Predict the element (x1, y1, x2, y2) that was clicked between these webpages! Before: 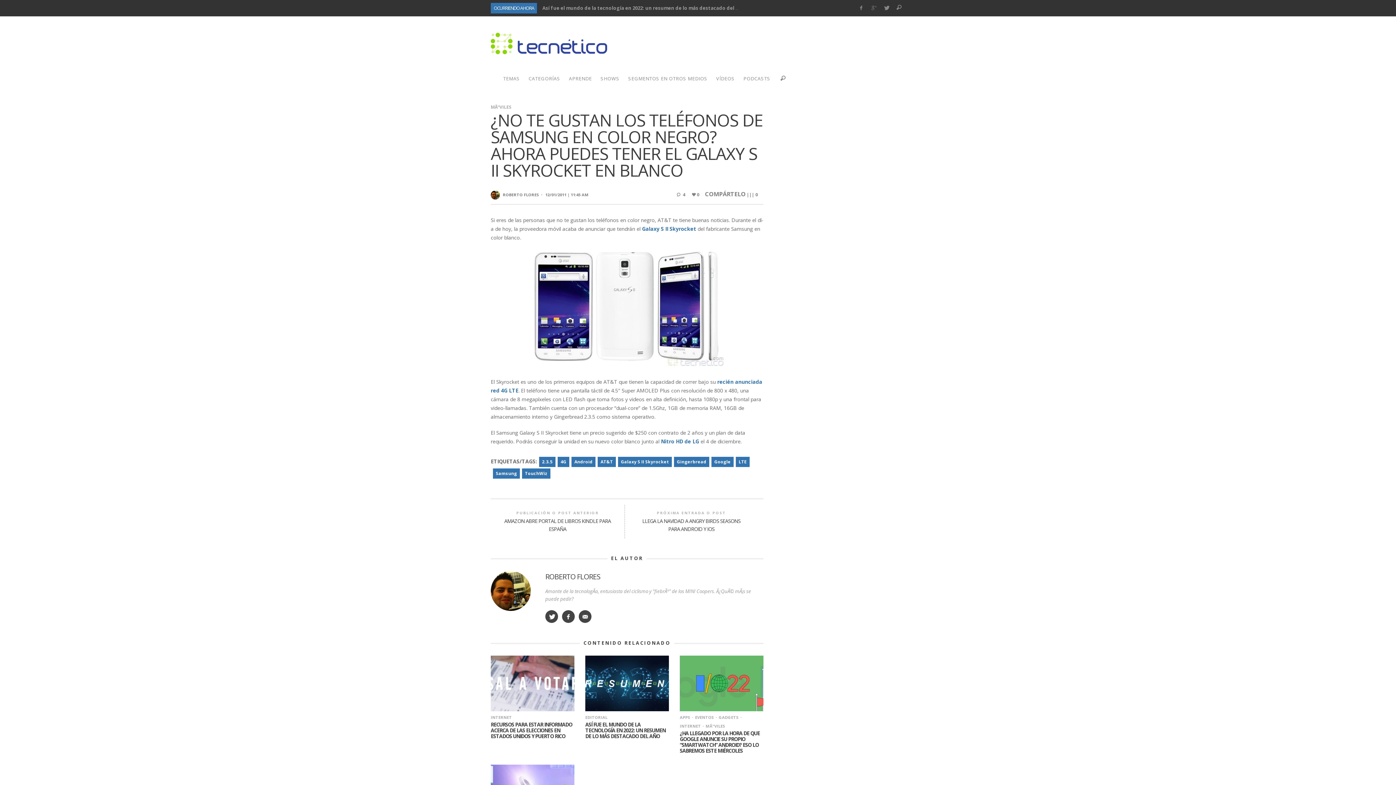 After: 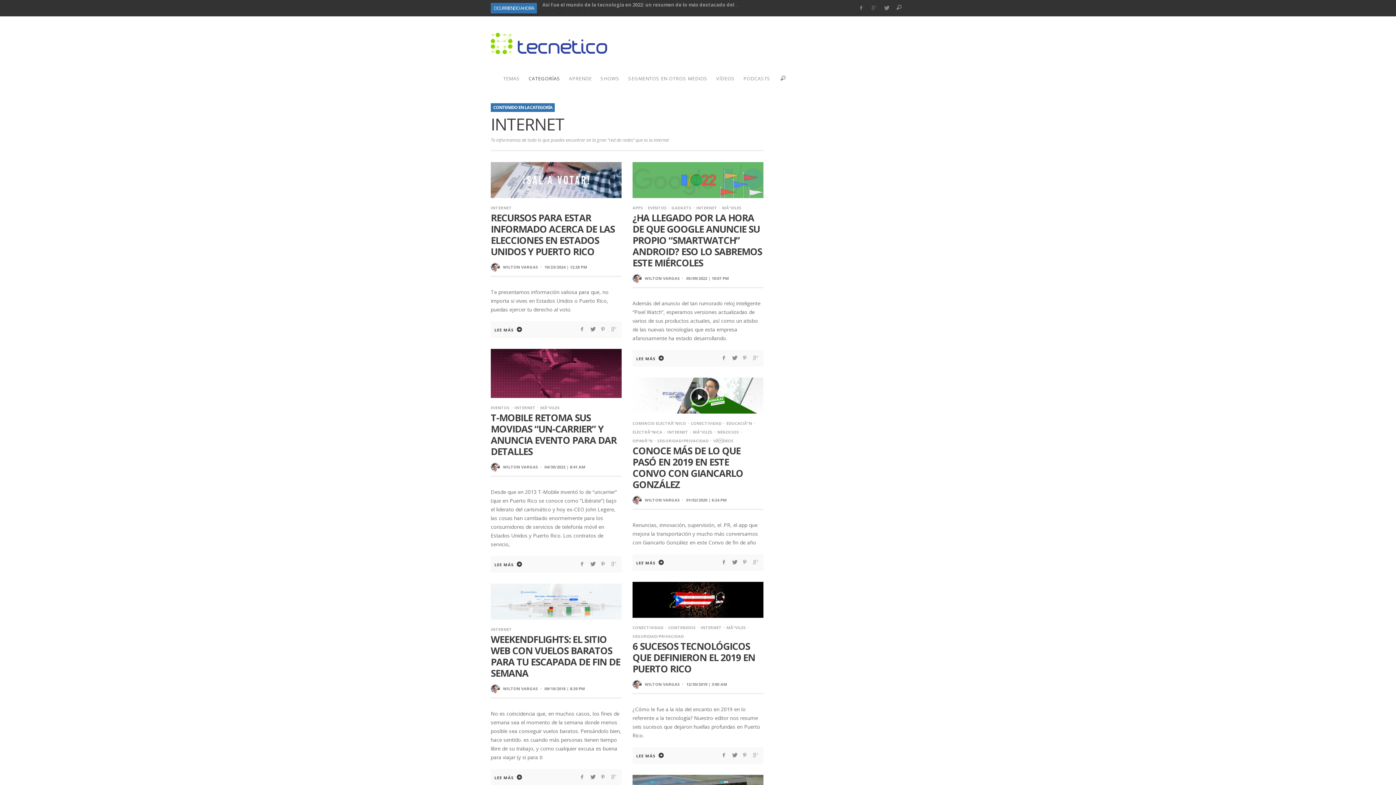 Action: label: INTERNET bbox: (490, 715, 512, 720)